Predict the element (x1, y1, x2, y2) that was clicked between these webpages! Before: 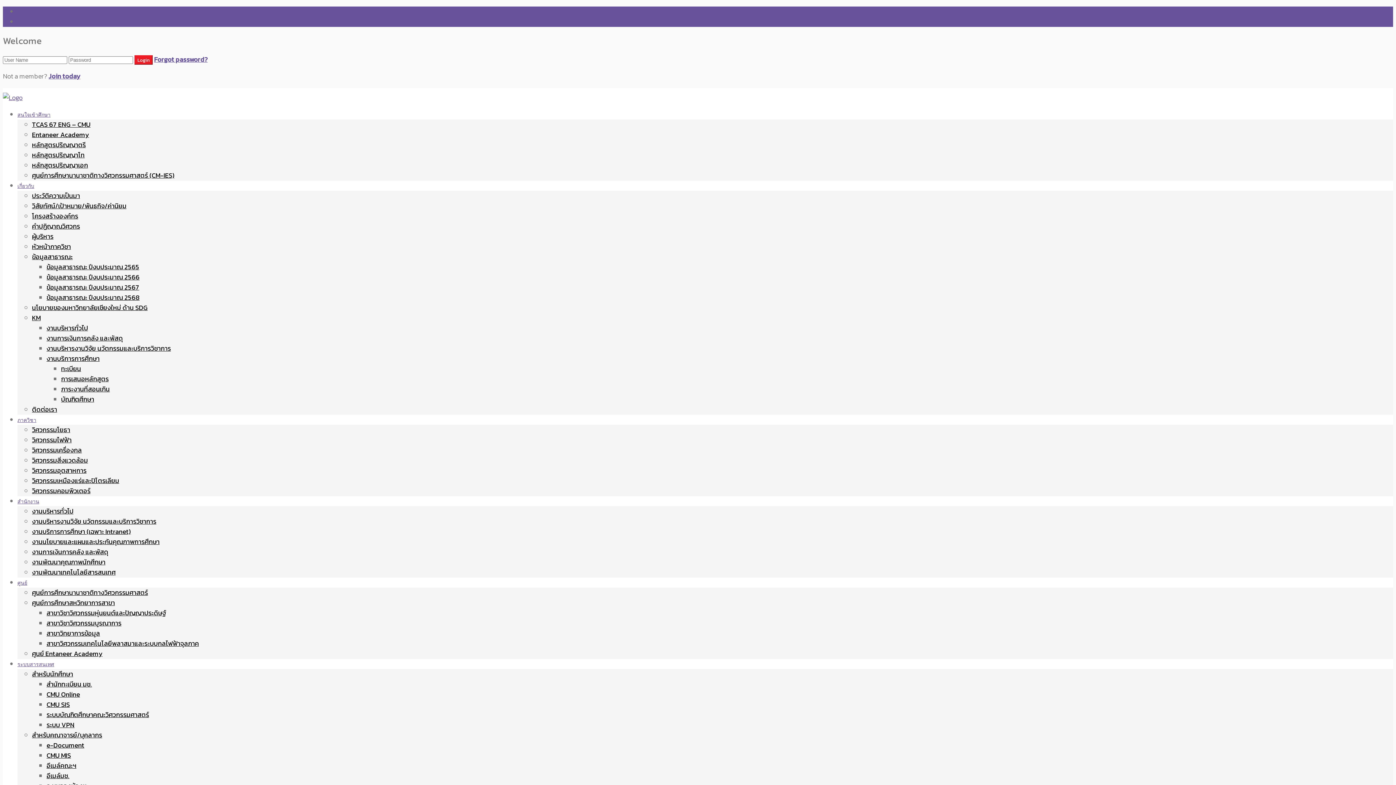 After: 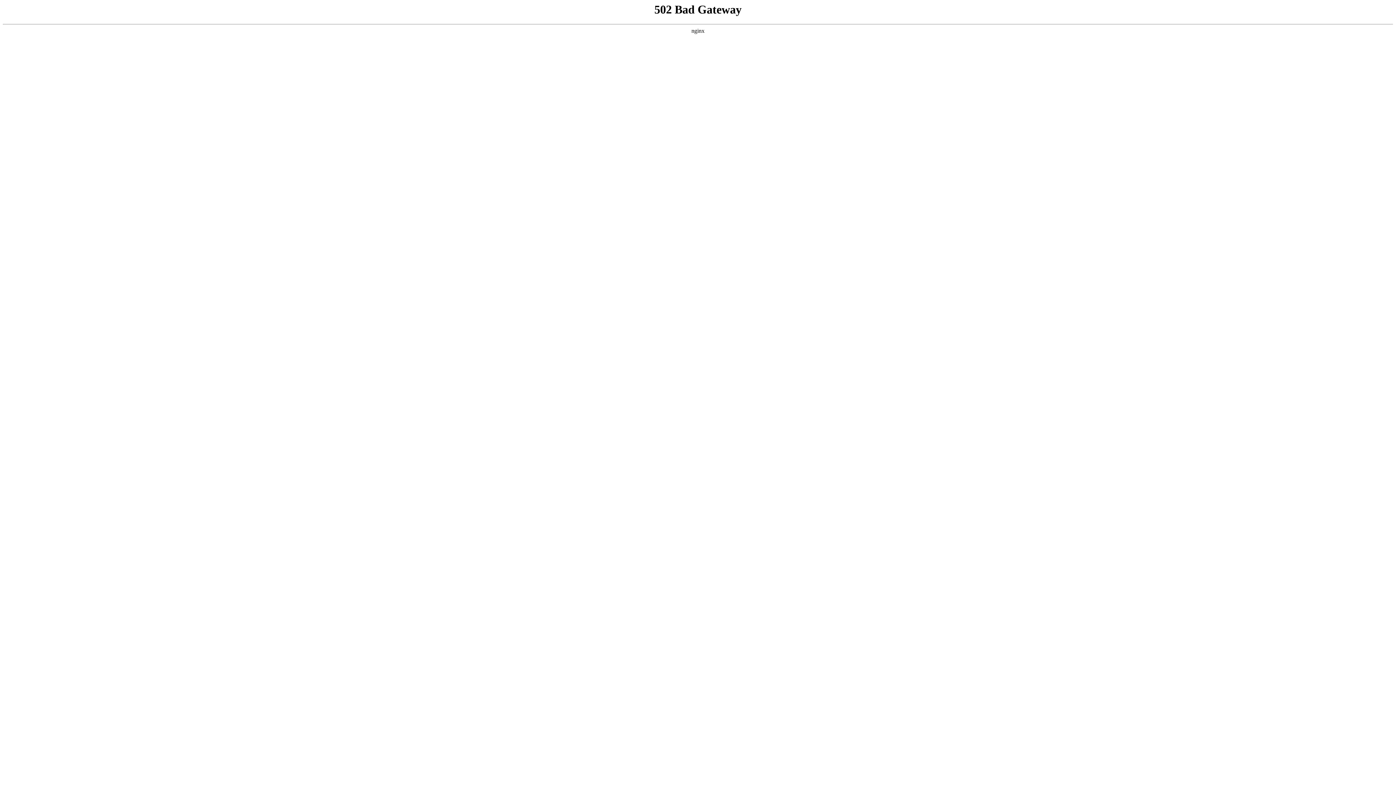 Action: bbox: (32, 567, 115, 577) label: งานพัฒนาเทคโนโลยีสารสนเทศ